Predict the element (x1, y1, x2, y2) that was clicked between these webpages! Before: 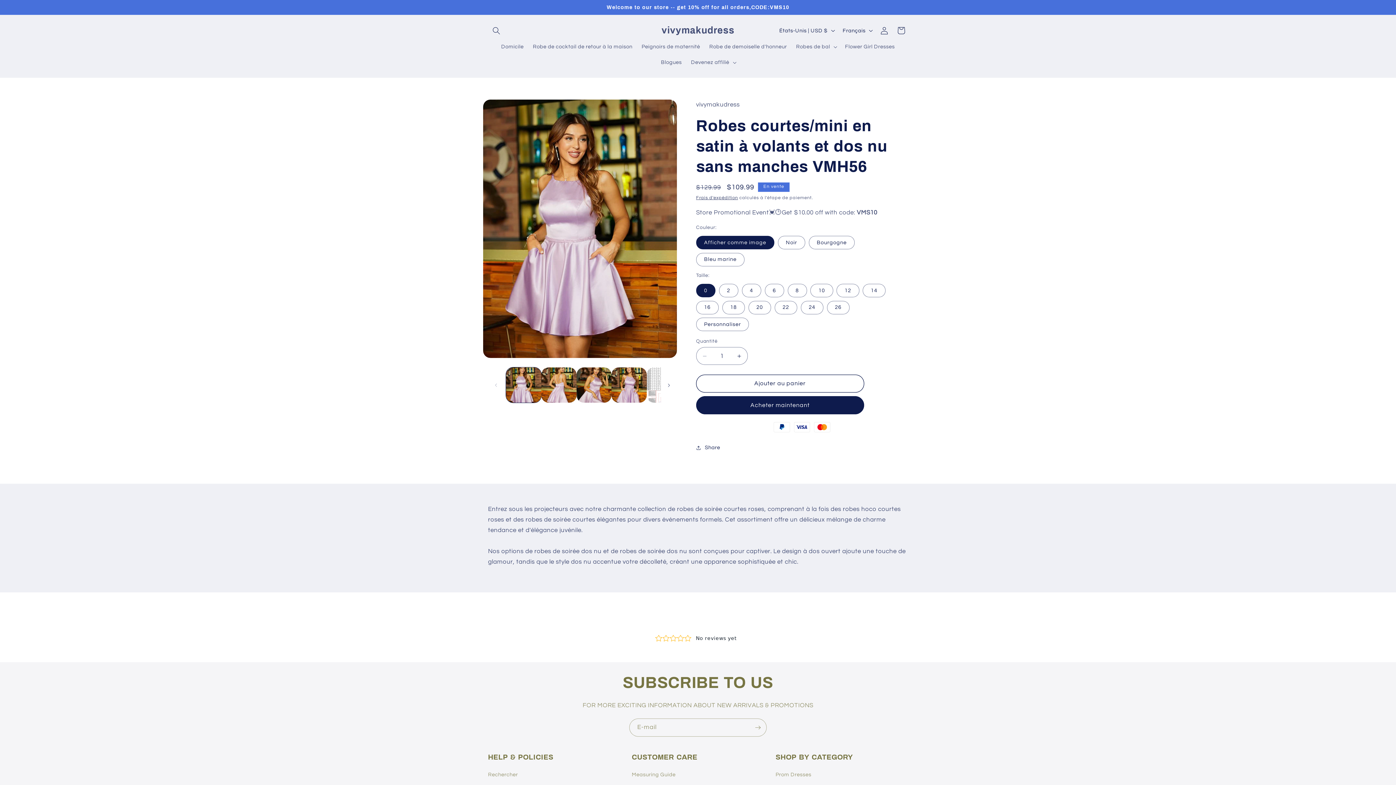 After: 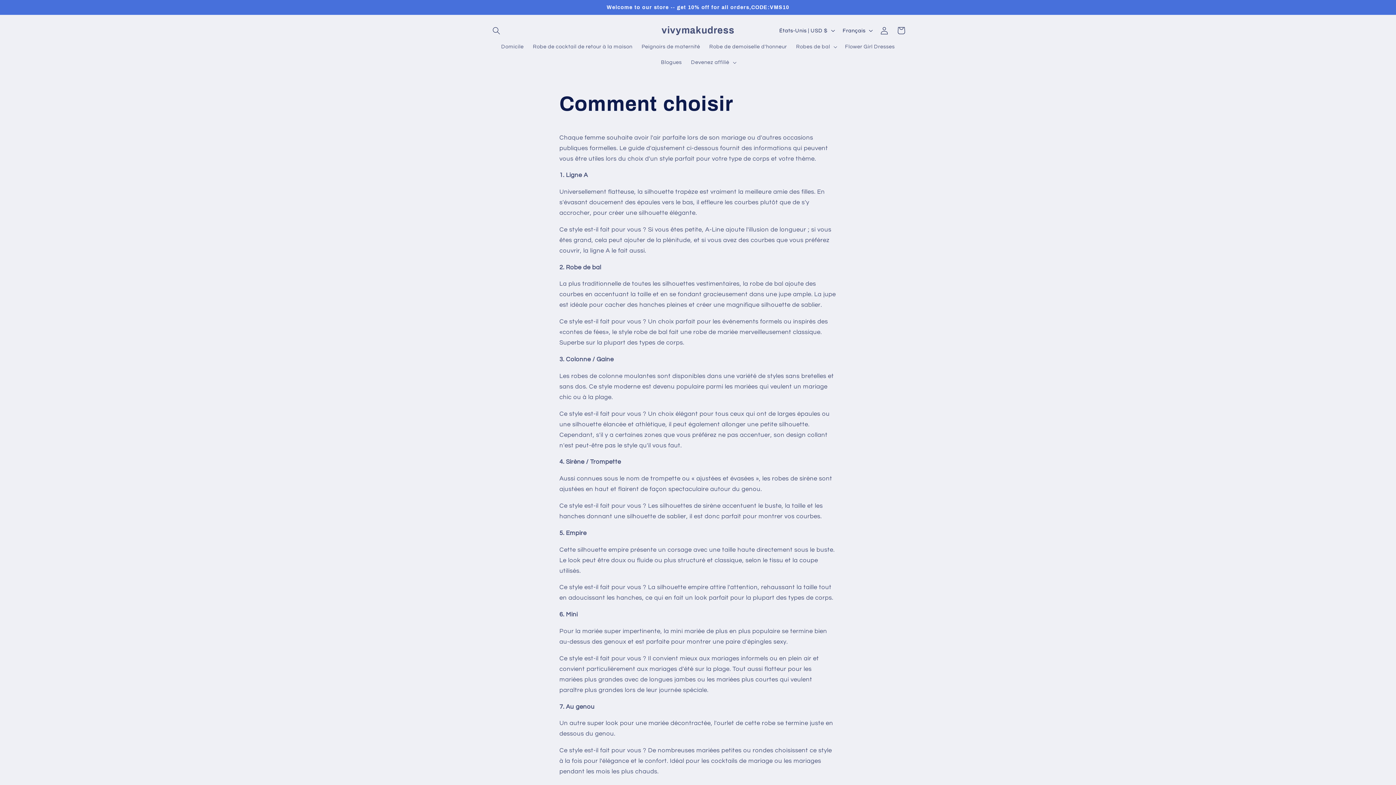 Action: label: How to Choose bbox: (632, 746, 670, 759)